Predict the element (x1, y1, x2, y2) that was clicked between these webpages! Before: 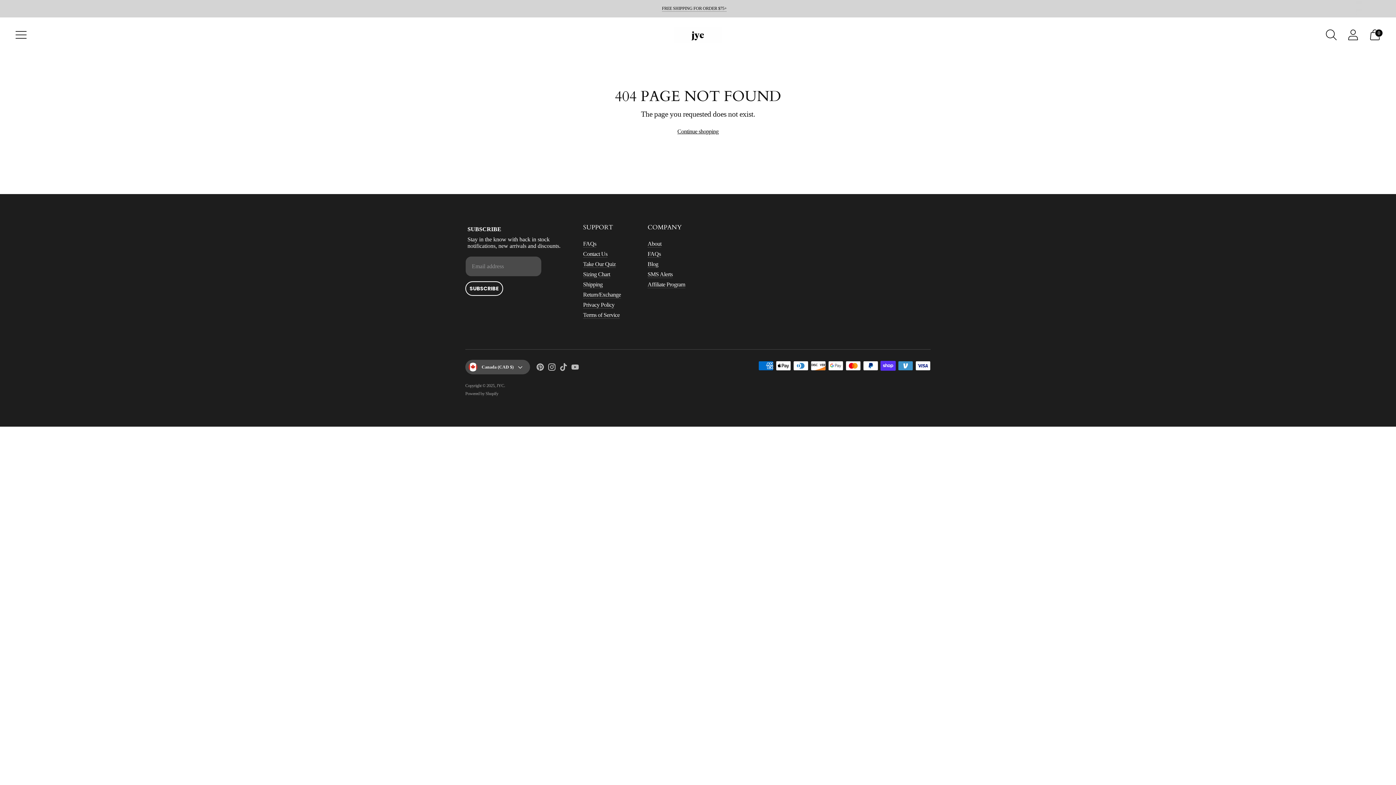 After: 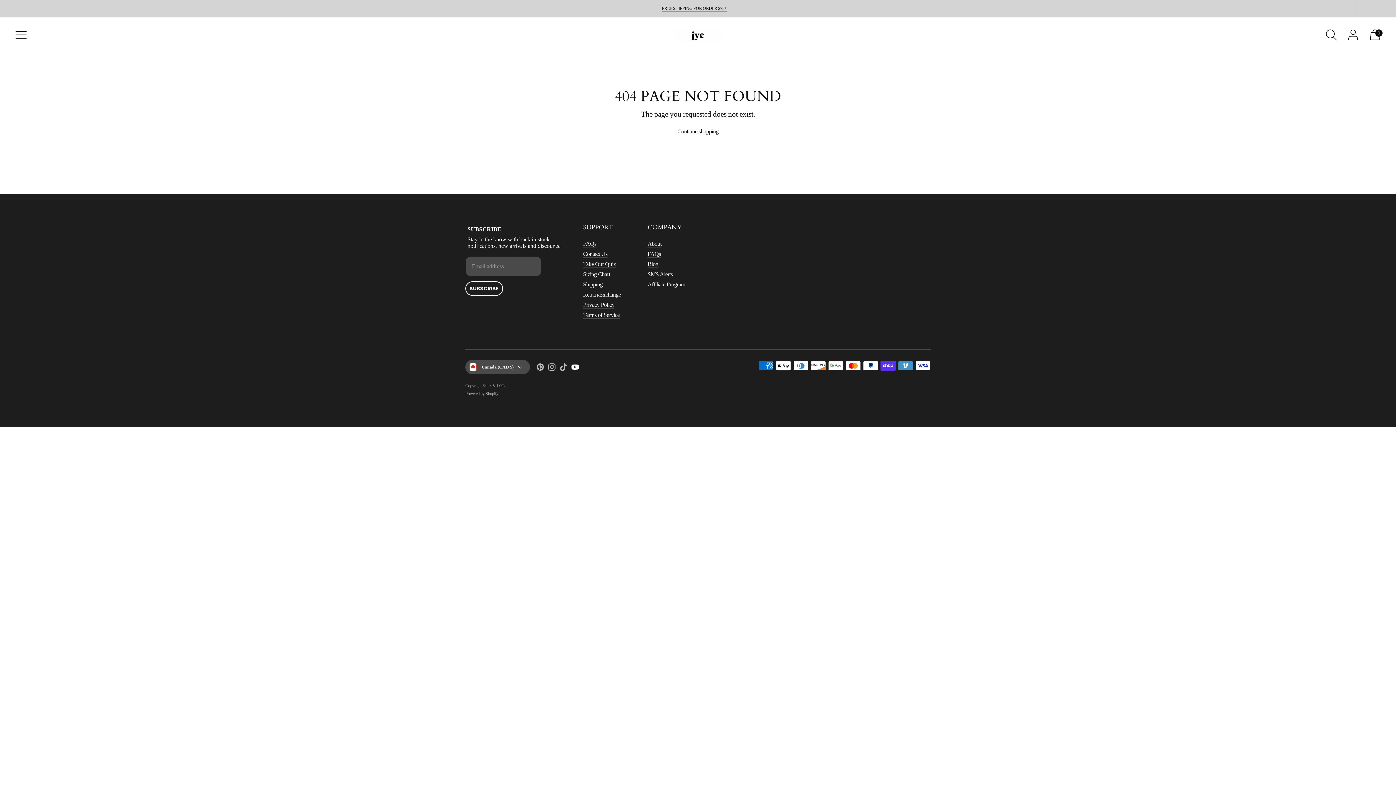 Action: bbox: (570, 362, 579, 374)